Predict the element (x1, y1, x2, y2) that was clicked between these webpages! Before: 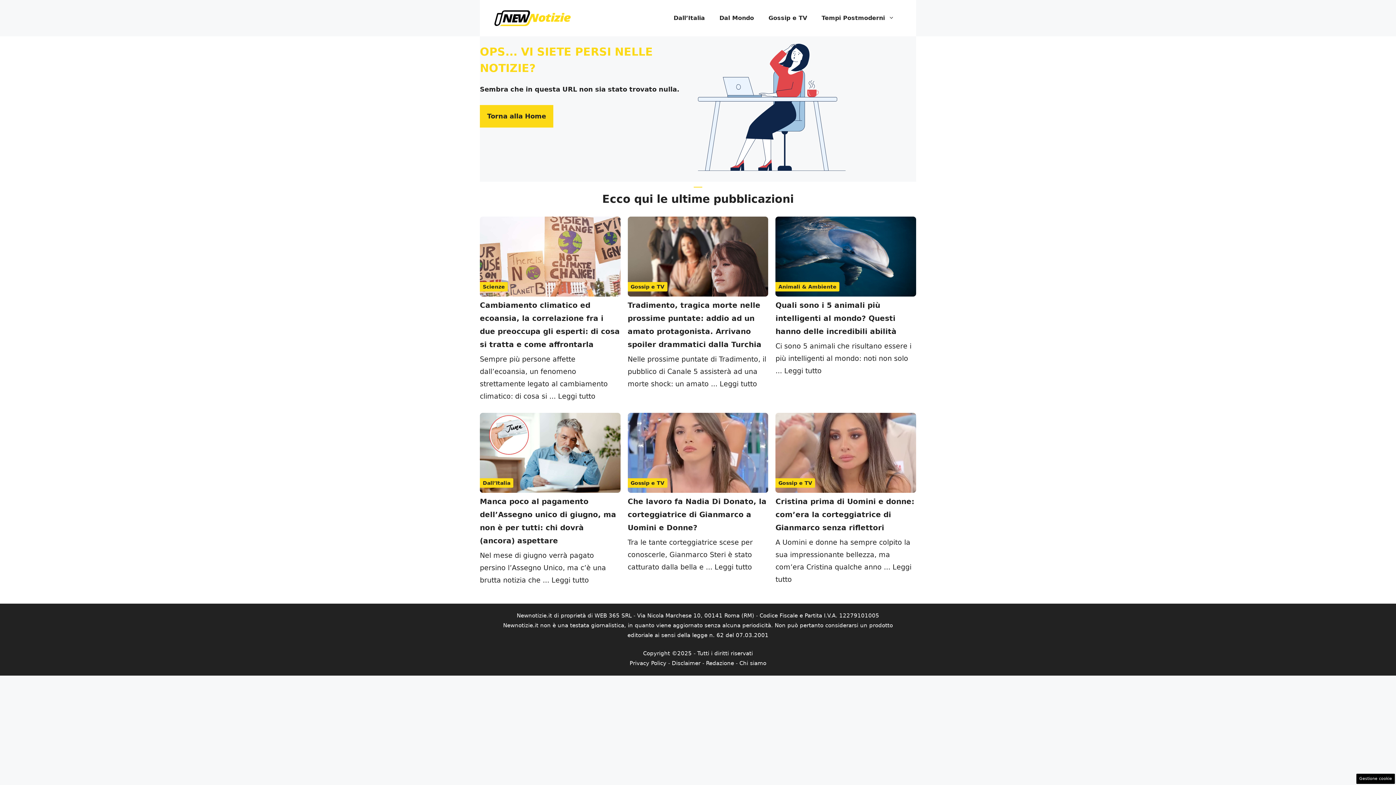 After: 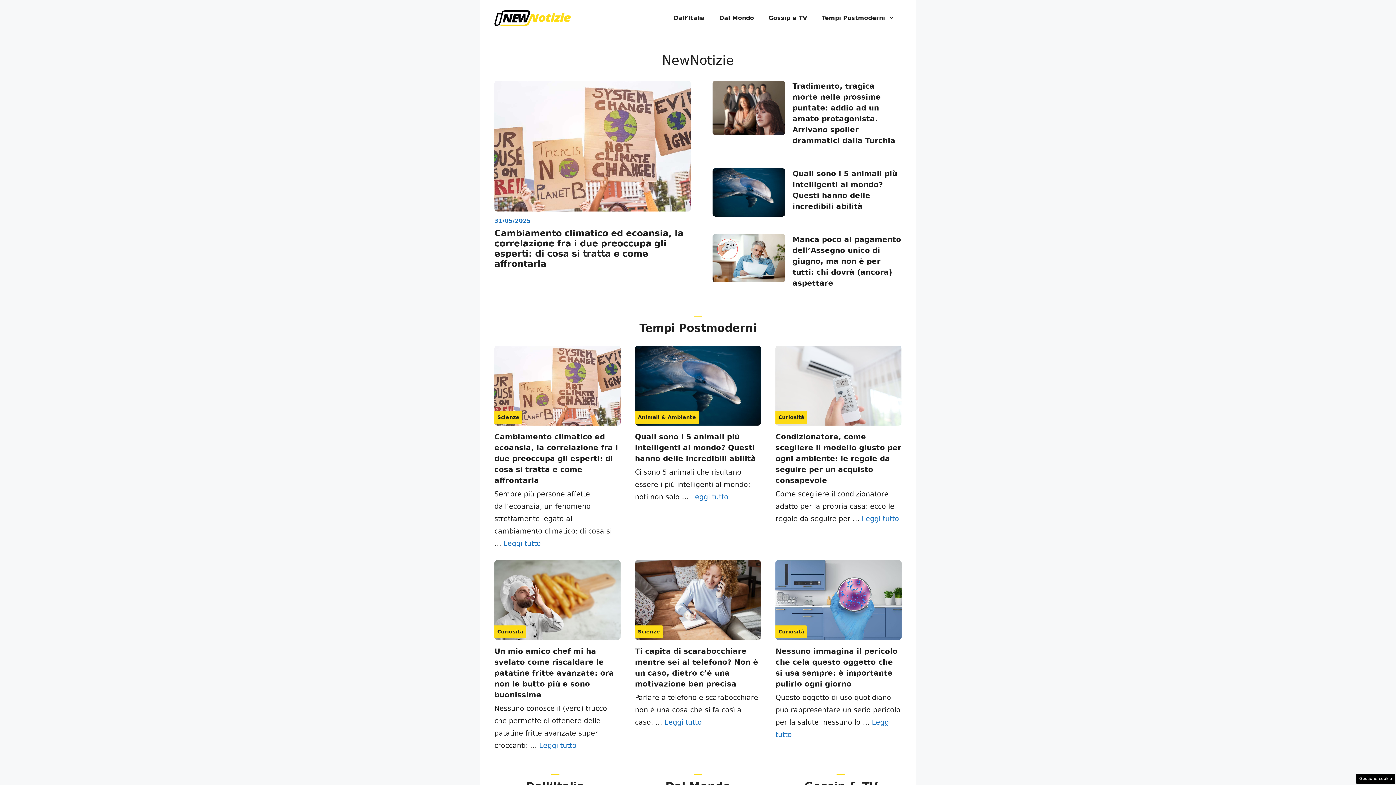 Action: bbox: (494, 13, 570, 21)